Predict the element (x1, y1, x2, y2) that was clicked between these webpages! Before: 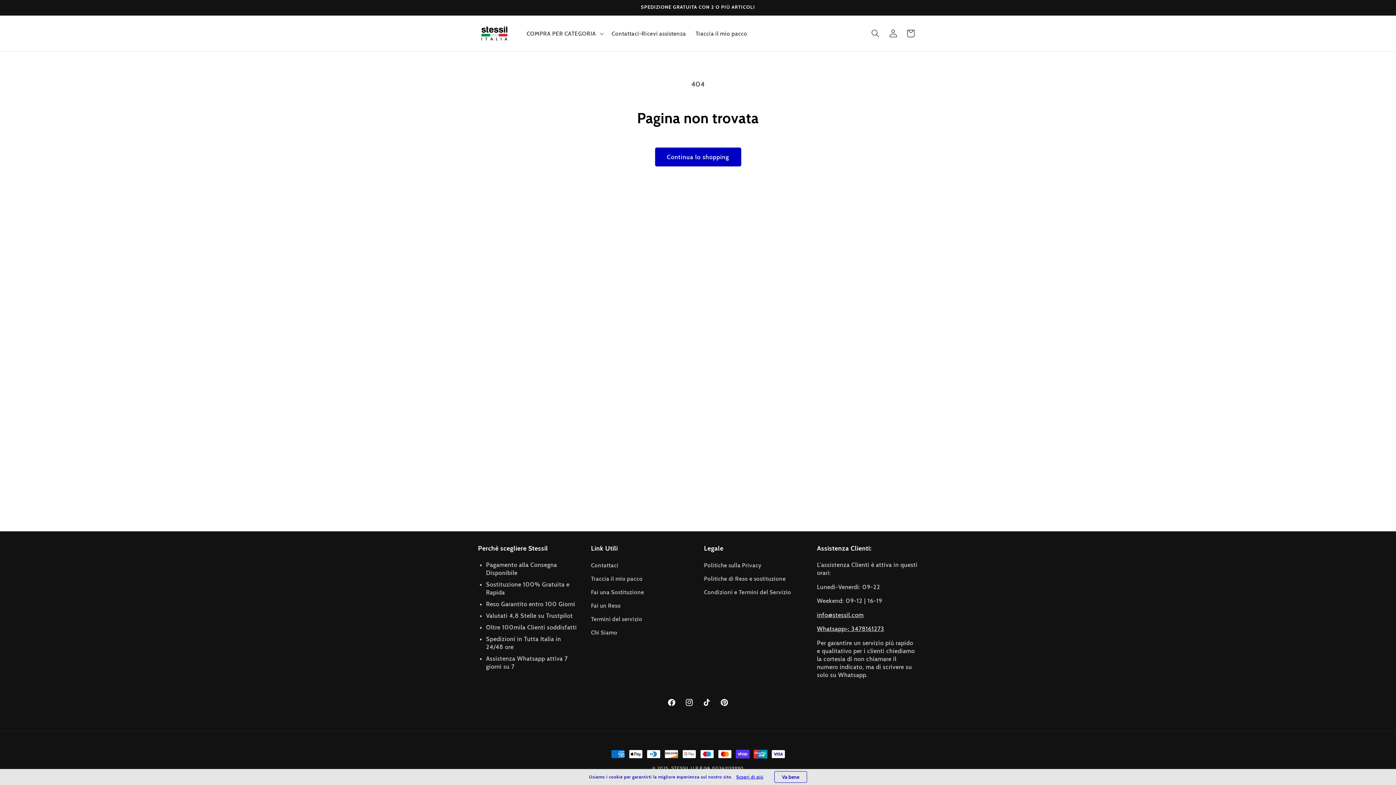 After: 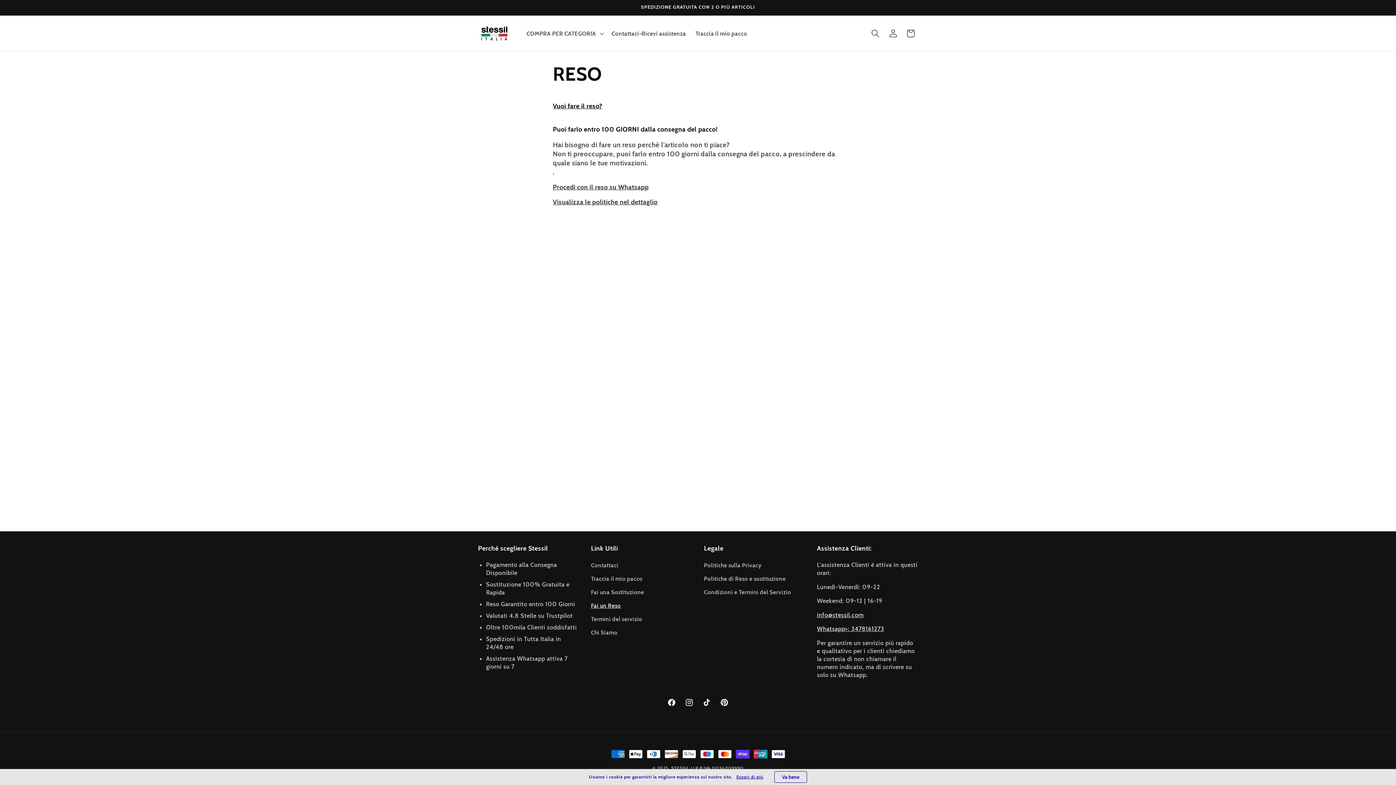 Action: label: Fai un Reso bbox: (591, 599, 621, 612)